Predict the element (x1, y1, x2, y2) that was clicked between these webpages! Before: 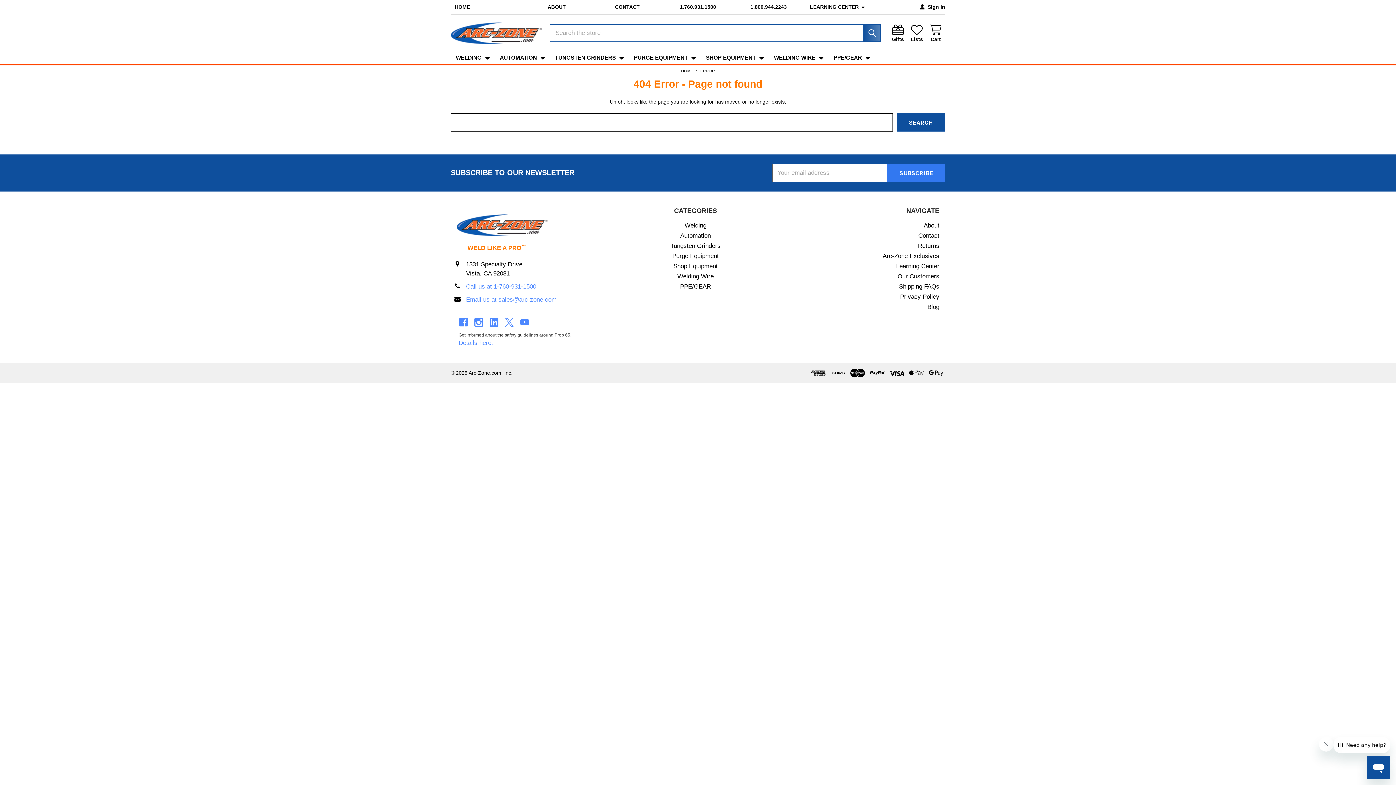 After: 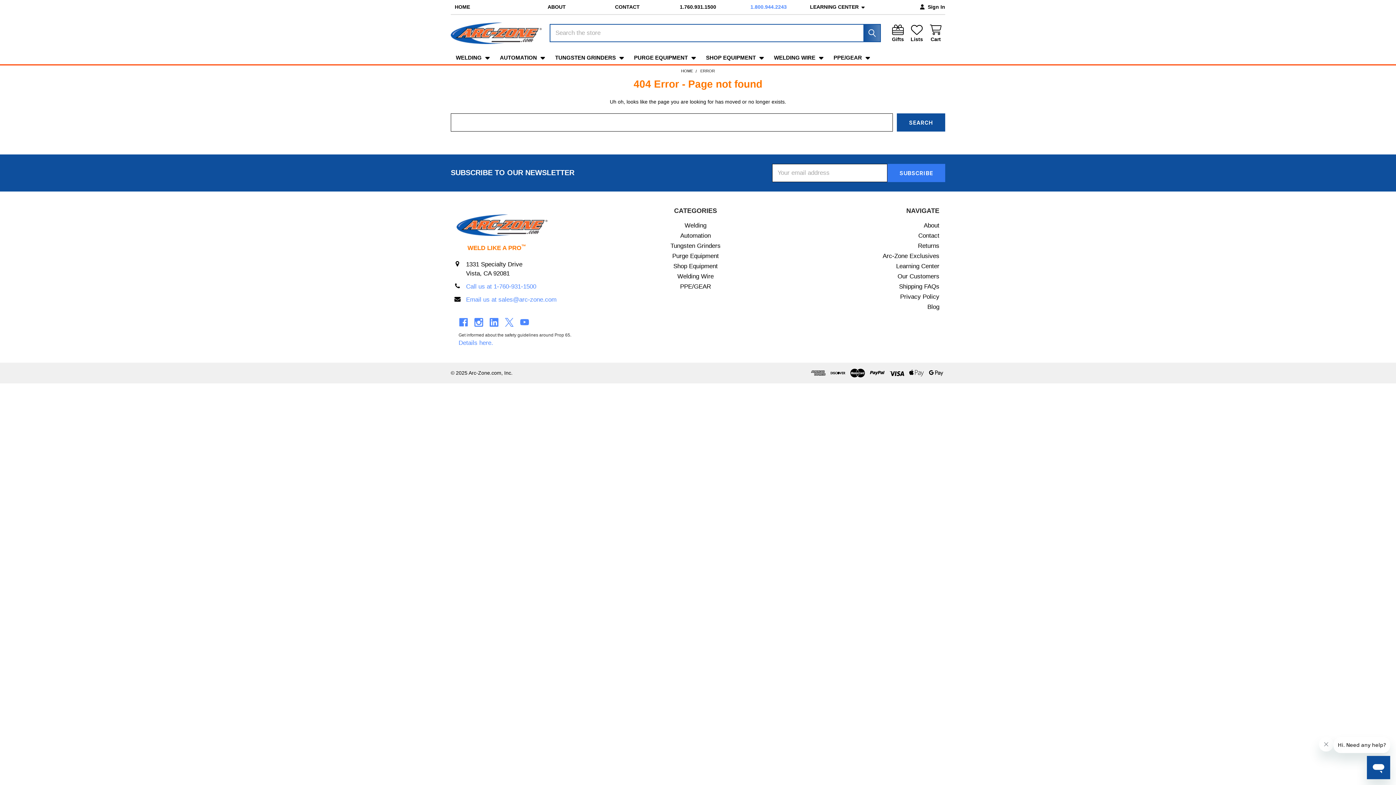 Action: label: 1.800.944.2243 bbox: (746, 0, 791, 14)